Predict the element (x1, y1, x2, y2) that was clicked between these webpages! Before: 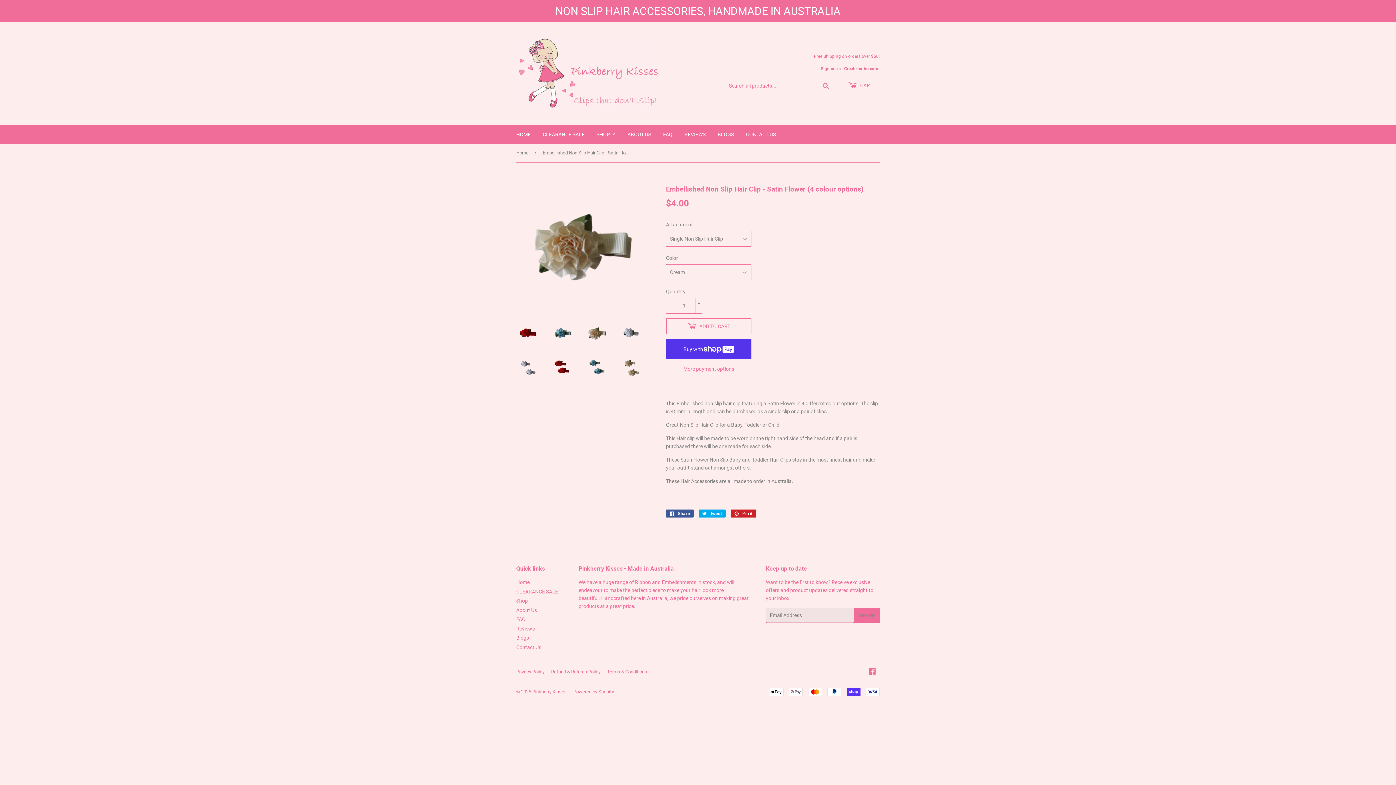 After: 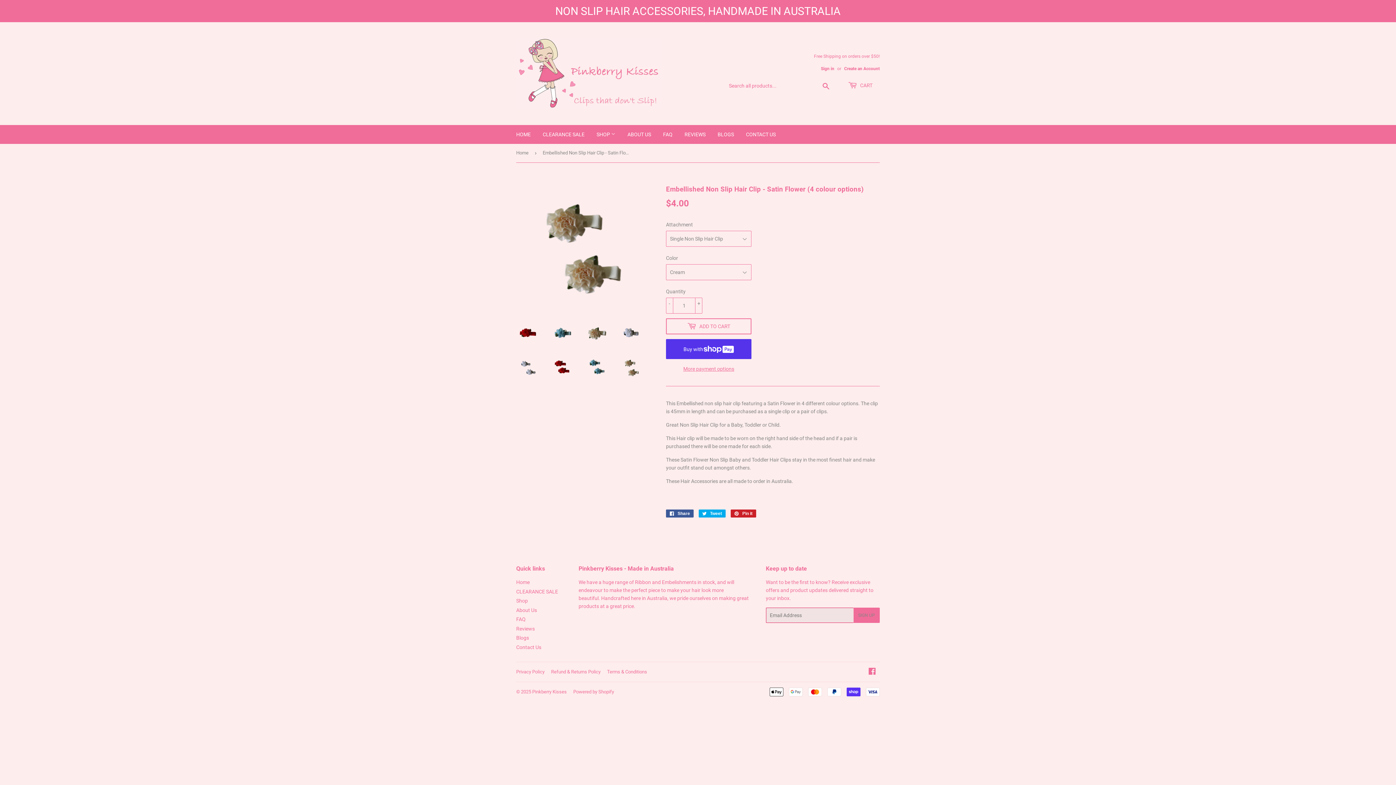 Action: bbox: (619, 356, 642, 379)